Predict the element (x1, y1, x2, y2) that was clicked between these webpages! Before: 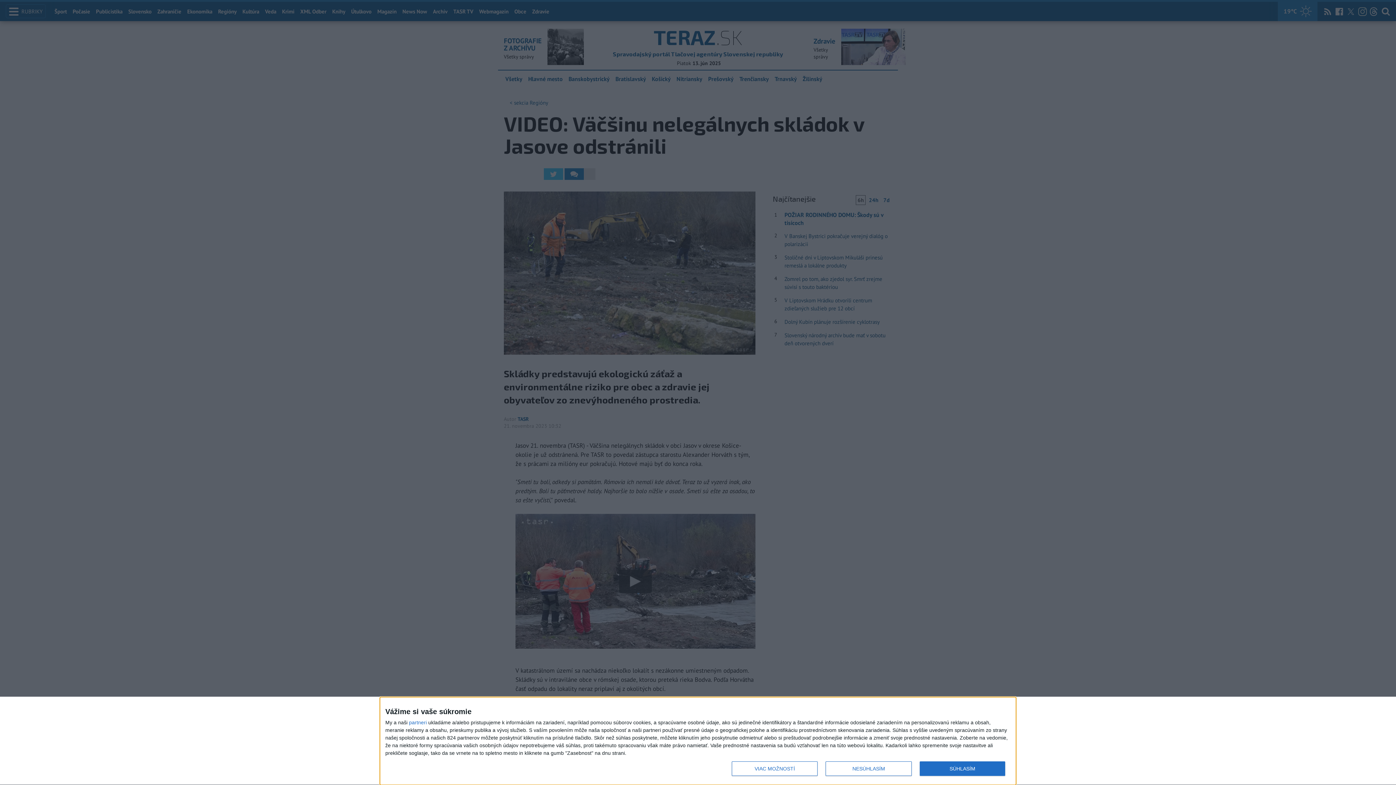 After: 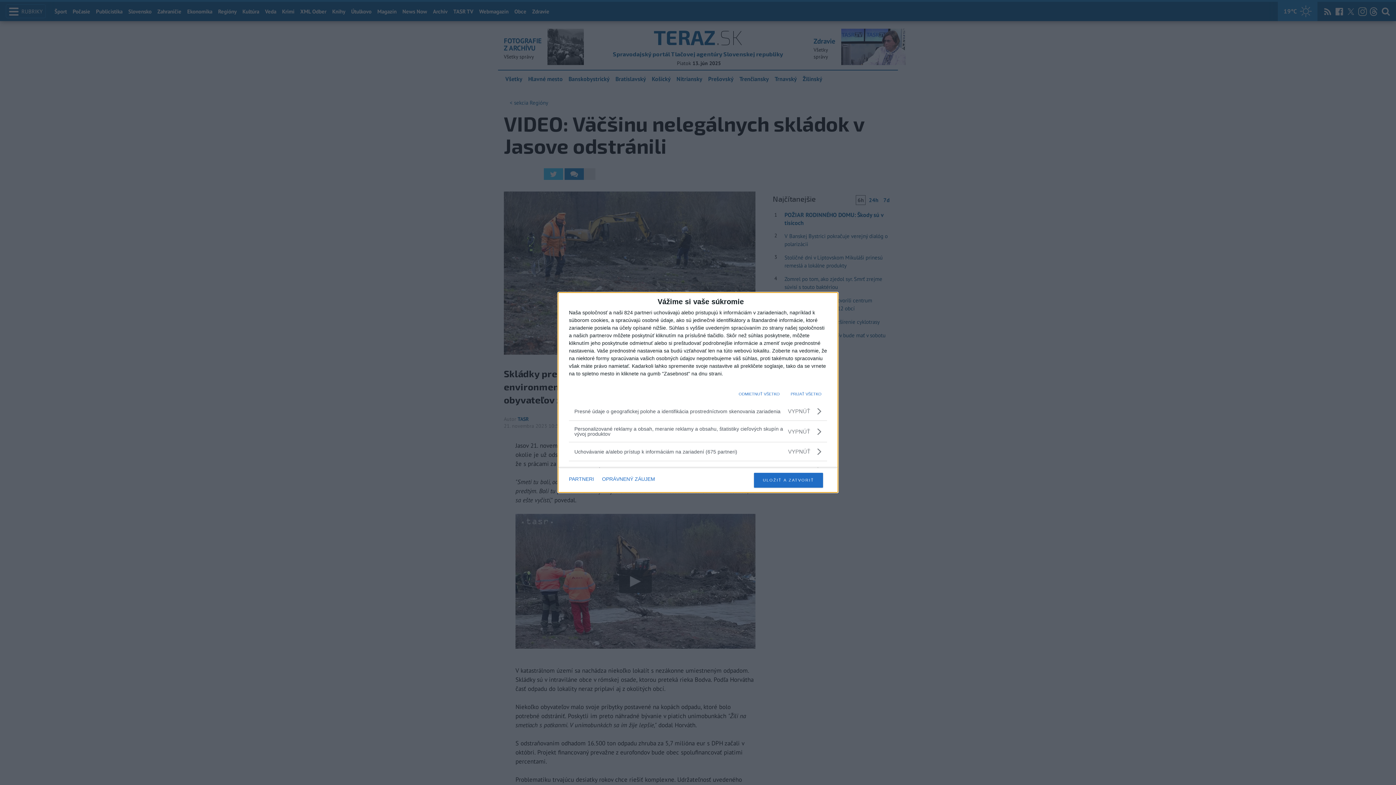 Action: label: VIAC MOŽNOSTÍ bbox: (732, 761, 817, 776)